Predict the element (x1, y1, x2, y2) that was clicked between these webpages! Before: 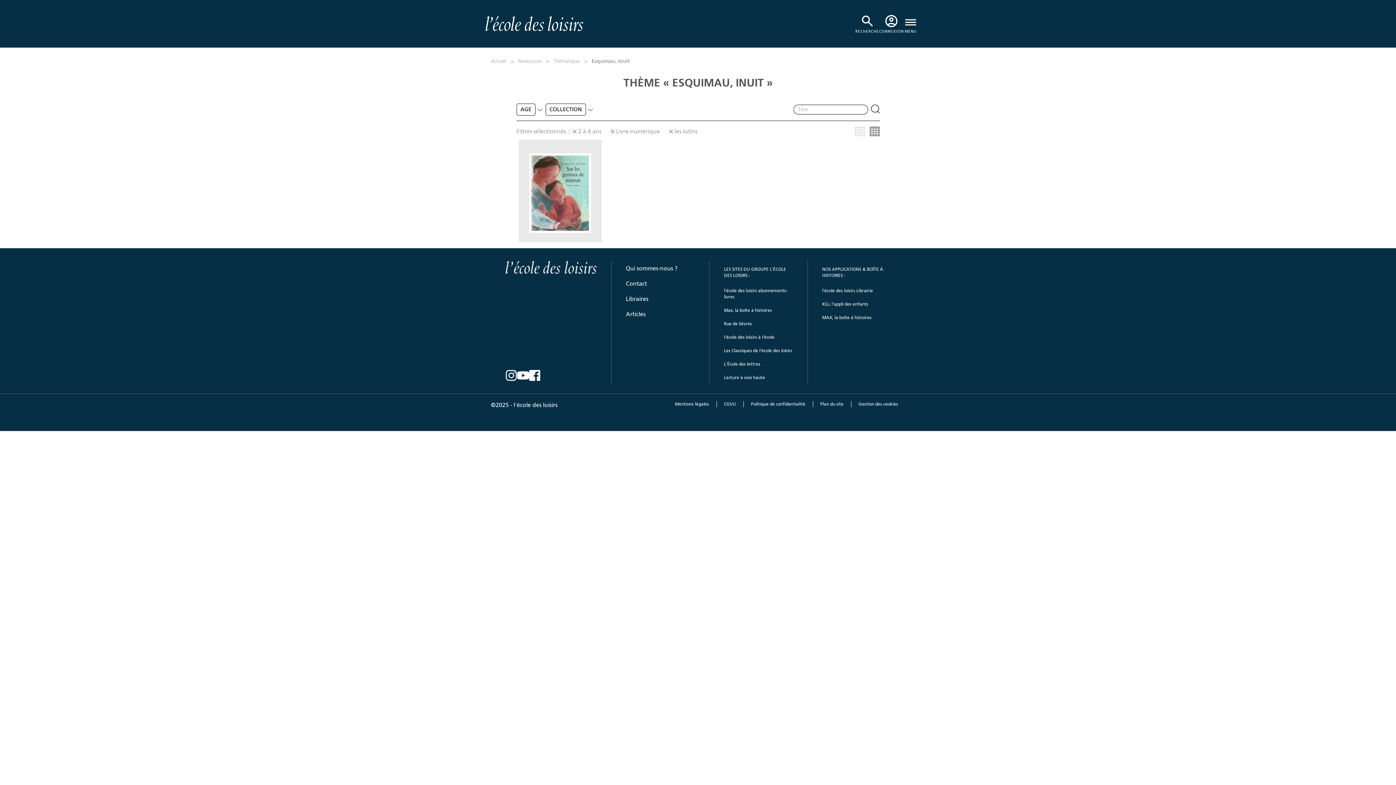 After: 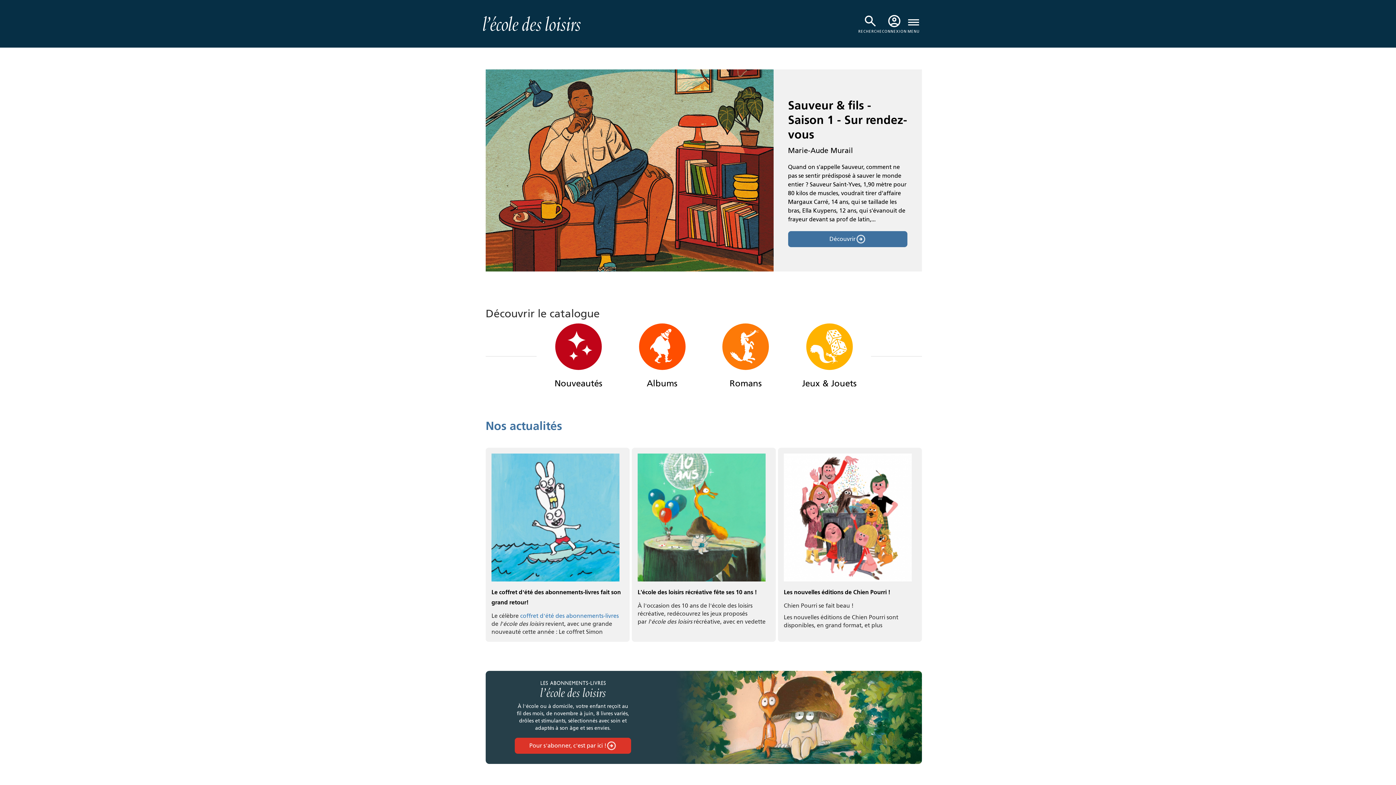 Action: bbox: (822, 284, 891, 297) label: l'école des loisirs Librairie